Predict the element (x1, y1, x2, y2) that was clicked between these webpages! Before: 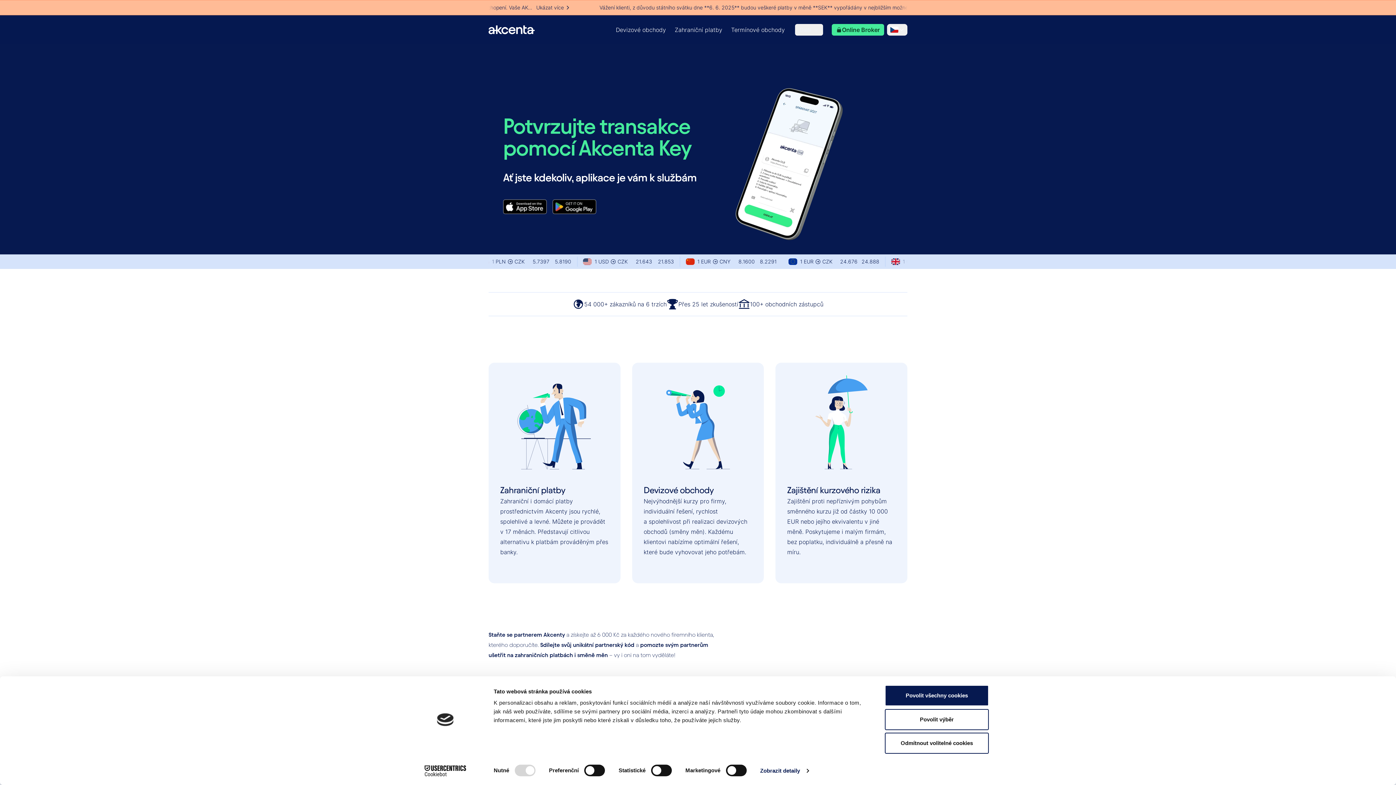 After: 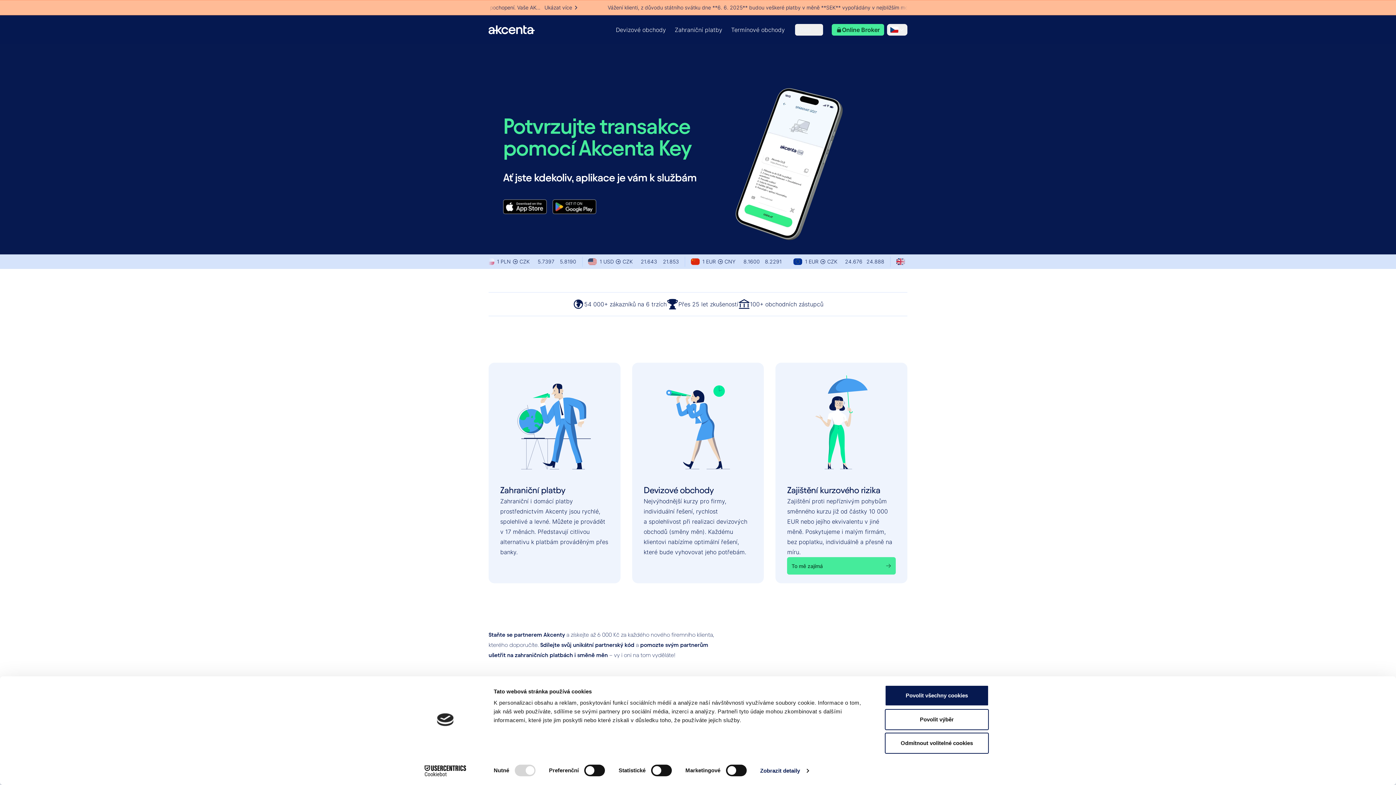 Action: label: Denní bbox: (870, 732, 884, 739)